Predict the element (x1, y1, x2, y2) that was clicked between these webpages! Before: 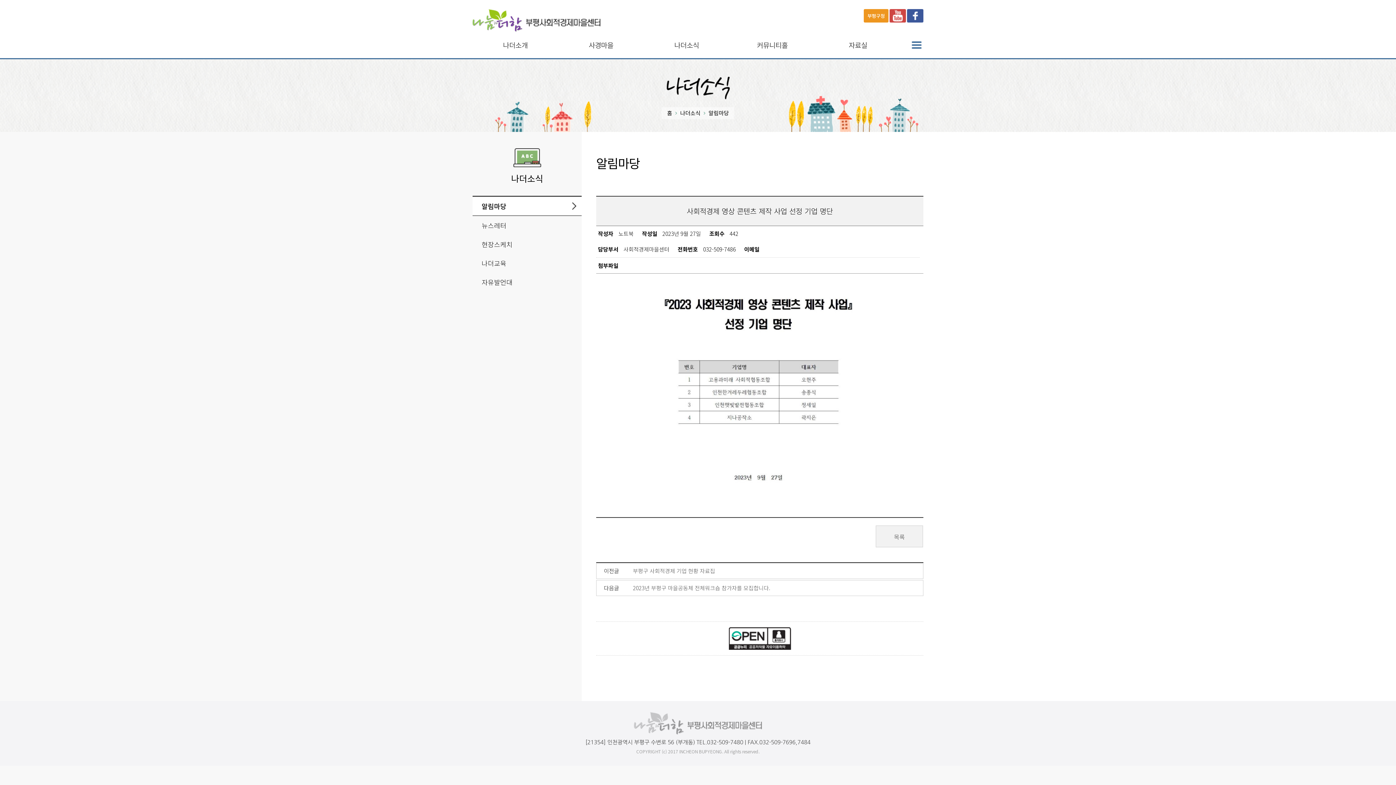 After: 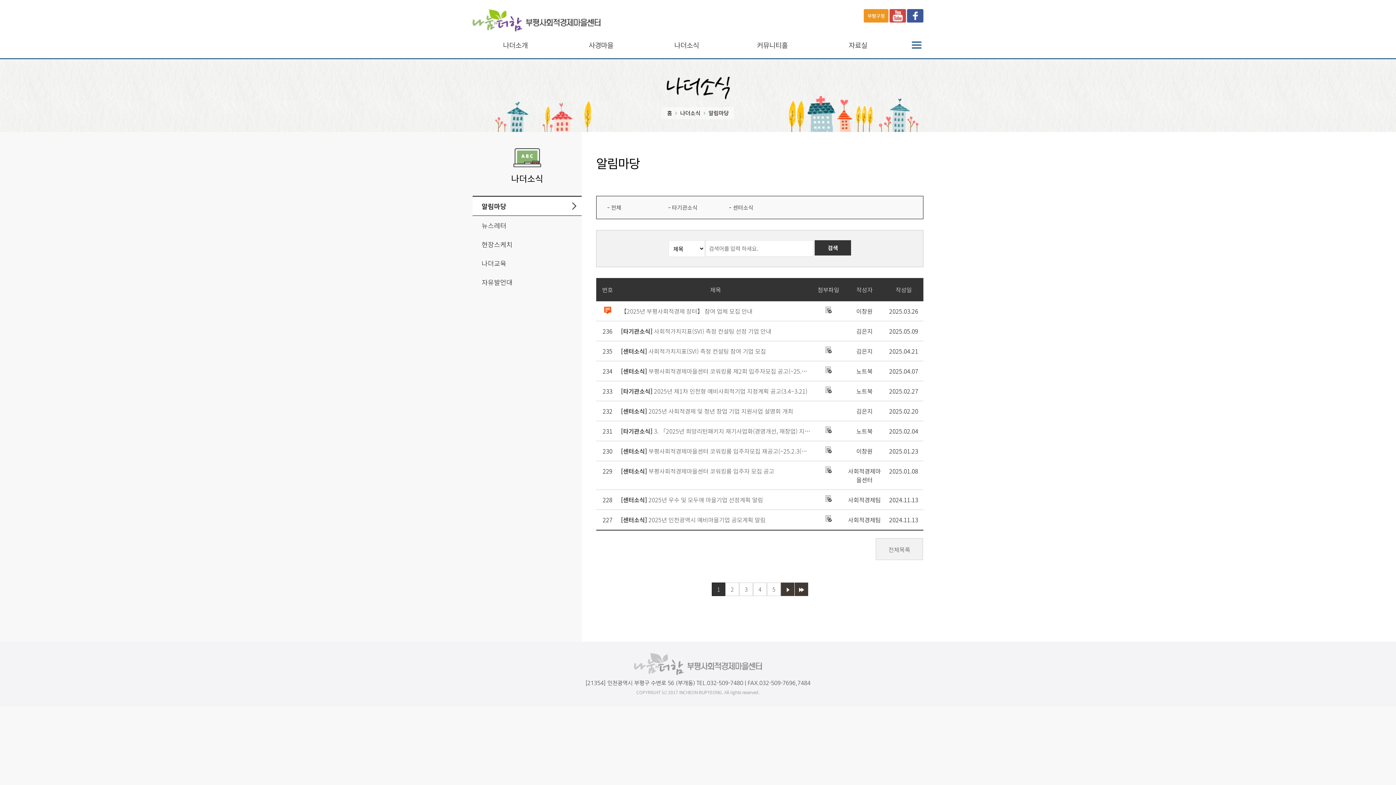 Action: bbox: (472, 196, 581, 215) label: 알림마당